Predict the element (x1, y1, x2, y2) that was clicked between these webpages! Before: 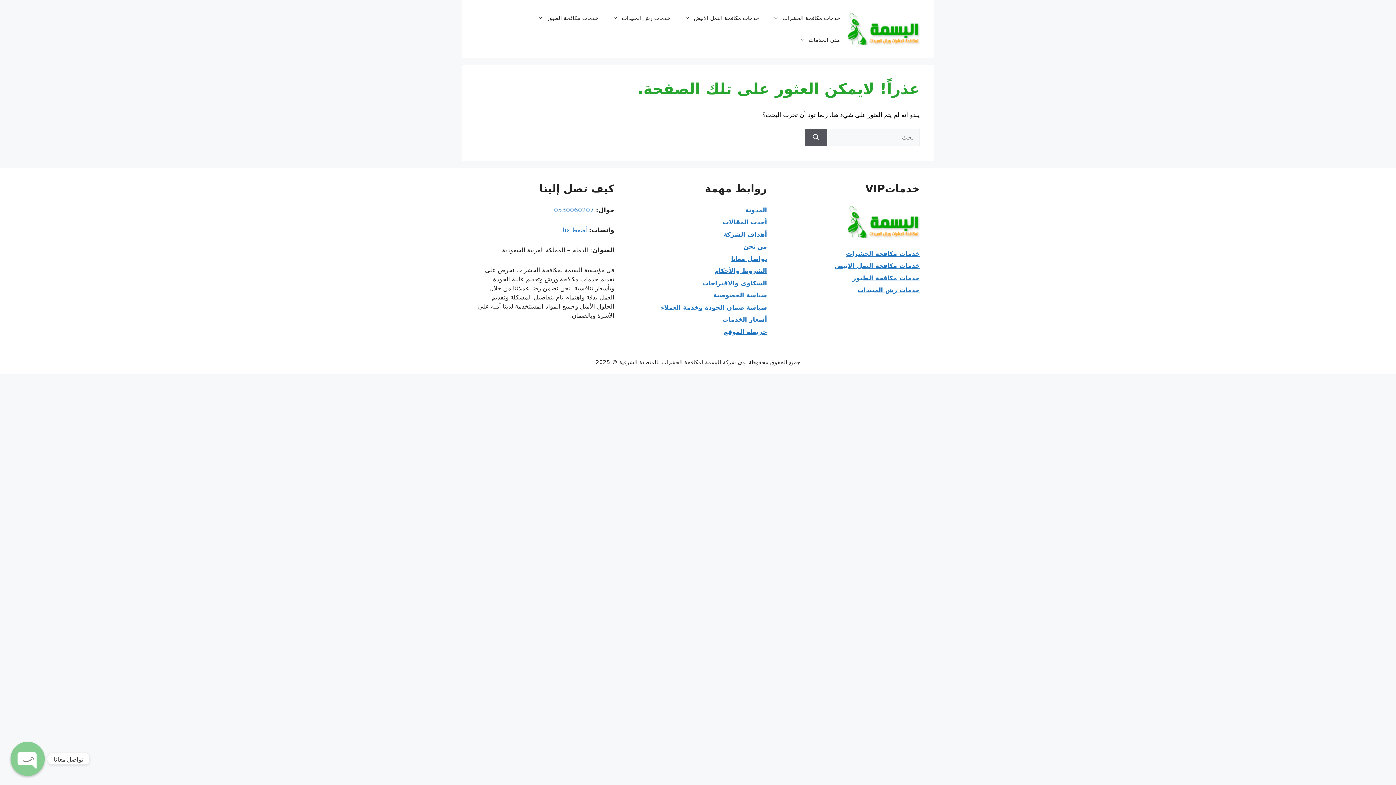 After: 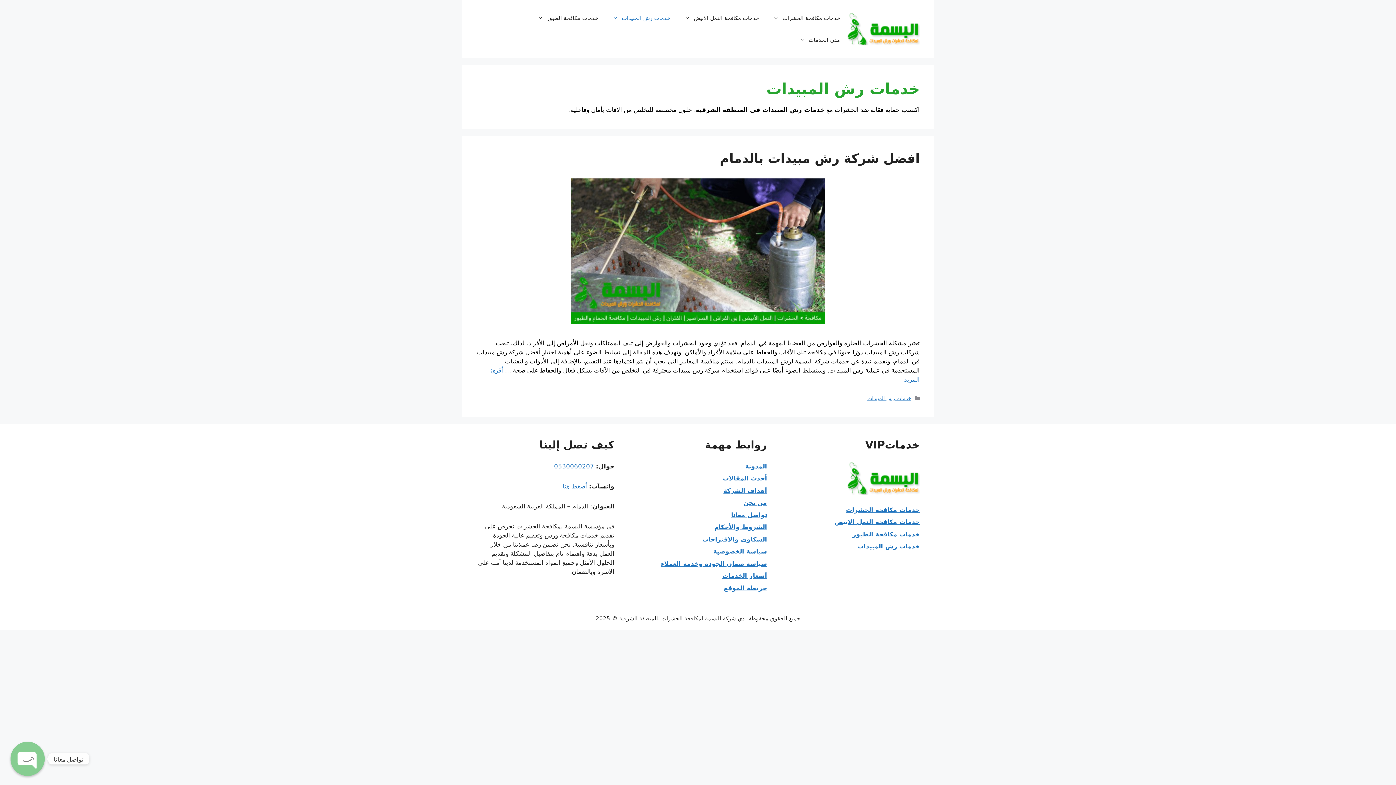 Action: label: خدمات رش المبيدات bbox: (857, 286, 920, 293)